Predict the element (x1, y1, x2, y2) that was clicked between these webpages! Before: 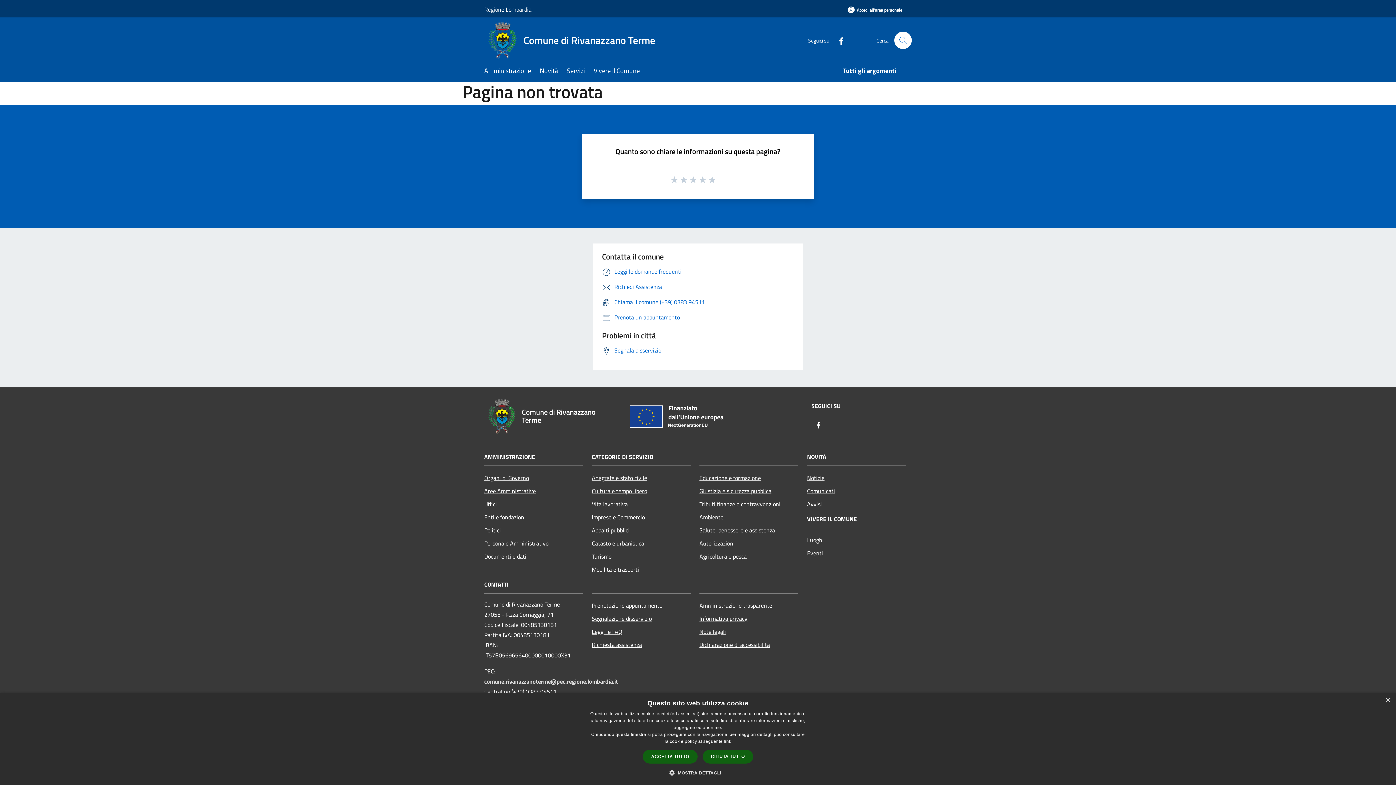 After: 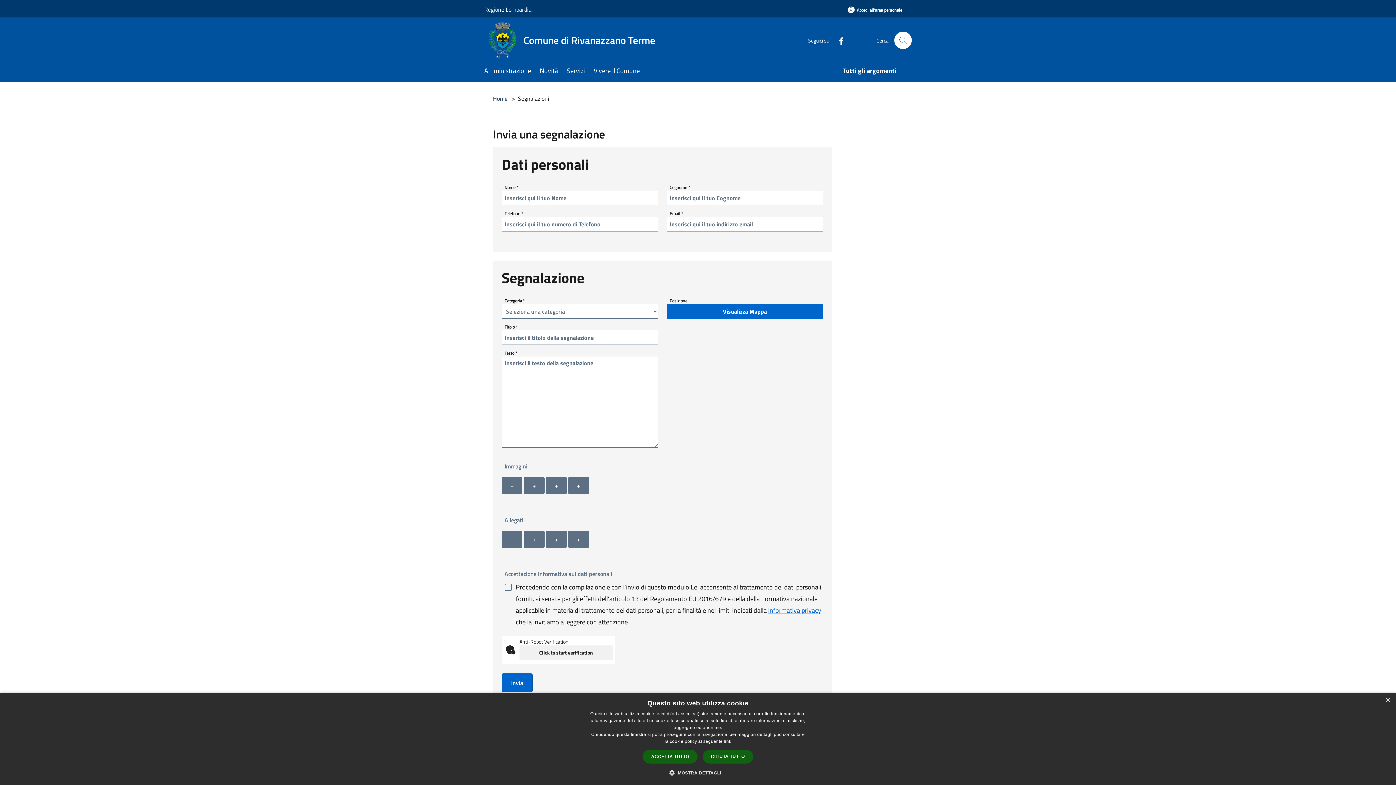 Action: label: Segnala disservizio bbox: (602, 346, 661, 354)